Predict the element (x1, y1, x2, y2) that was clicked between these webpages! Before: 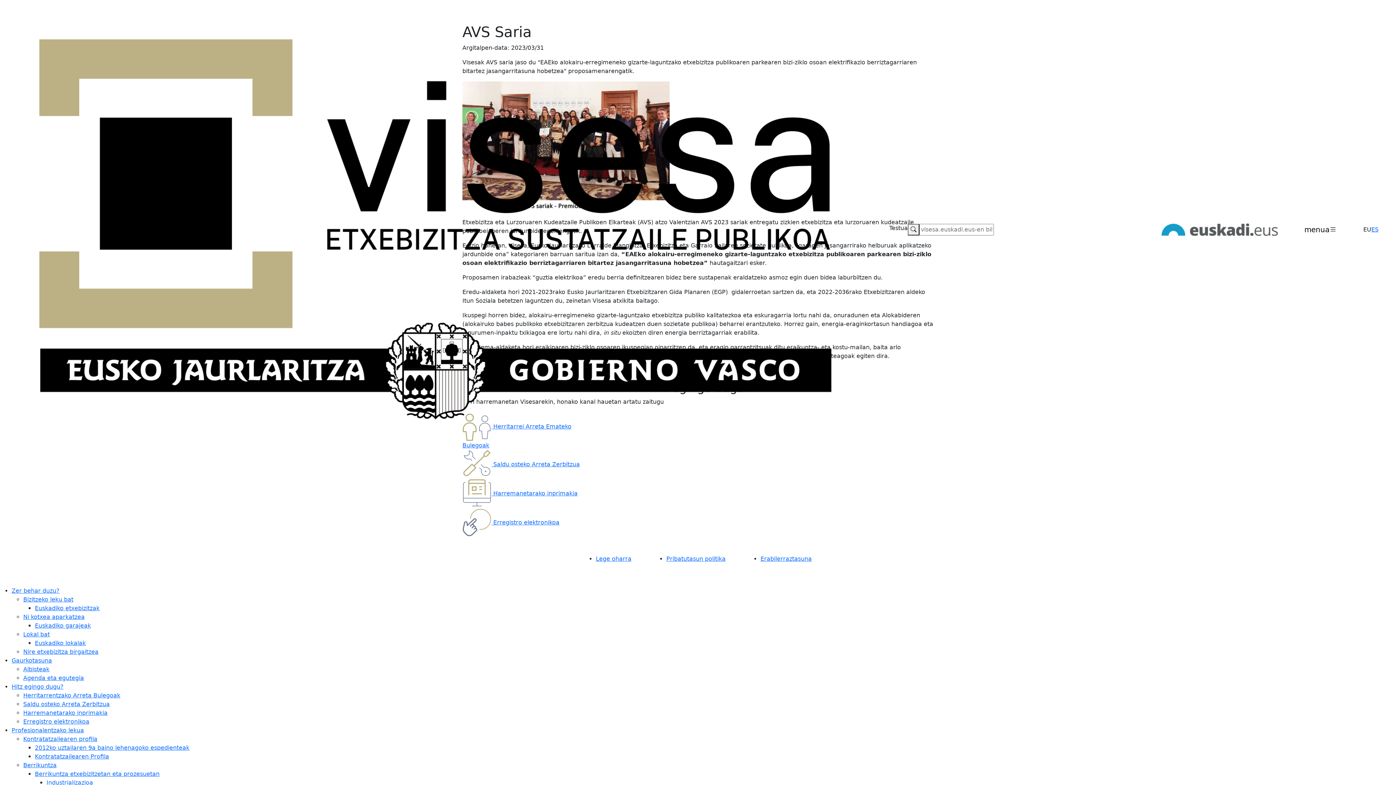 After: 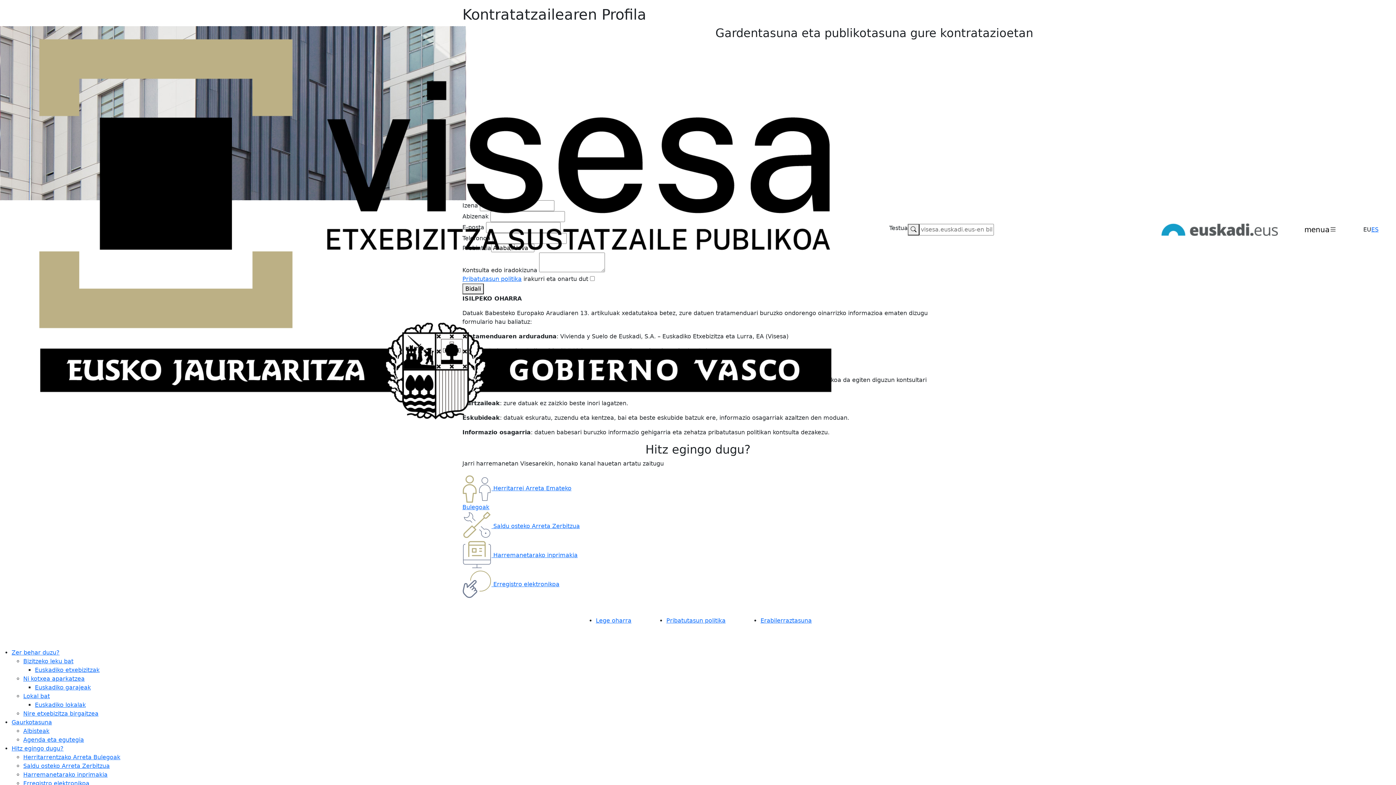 Action: label: Kontratatzailearen Profila bbox: (34, 753, 109, 760)